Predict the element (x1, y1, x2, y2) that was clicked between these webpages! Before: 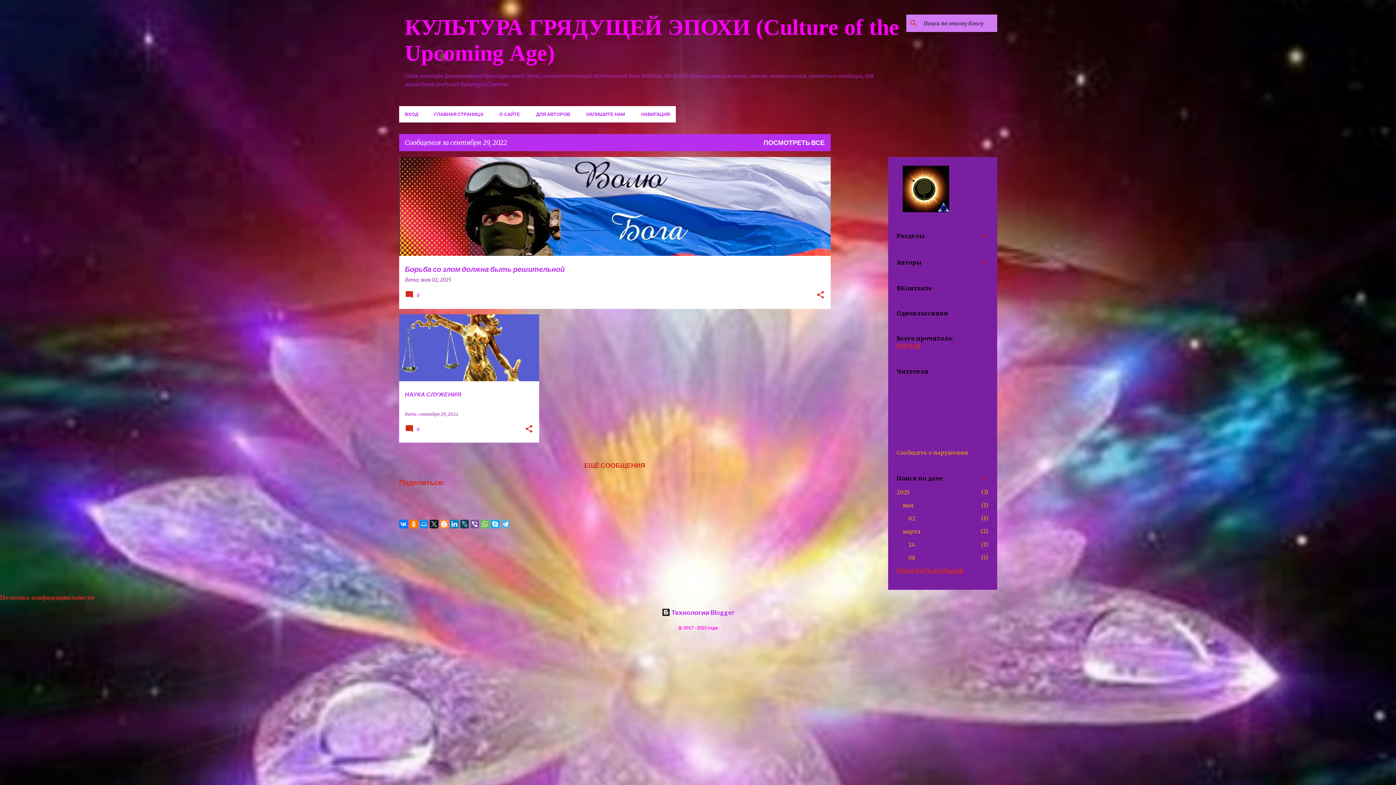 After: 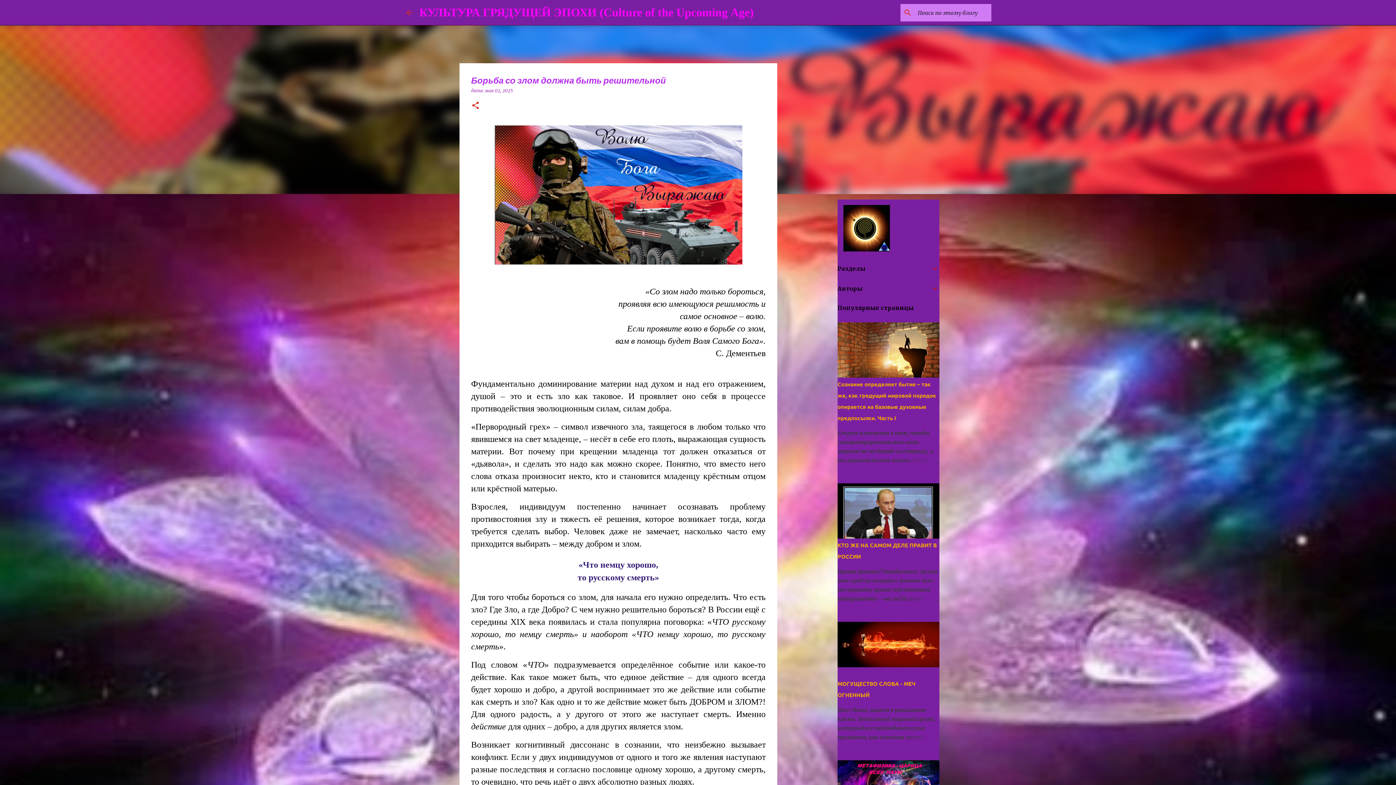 Action: bbox: (420, 276, 451, 283) label: мая 02, 2025